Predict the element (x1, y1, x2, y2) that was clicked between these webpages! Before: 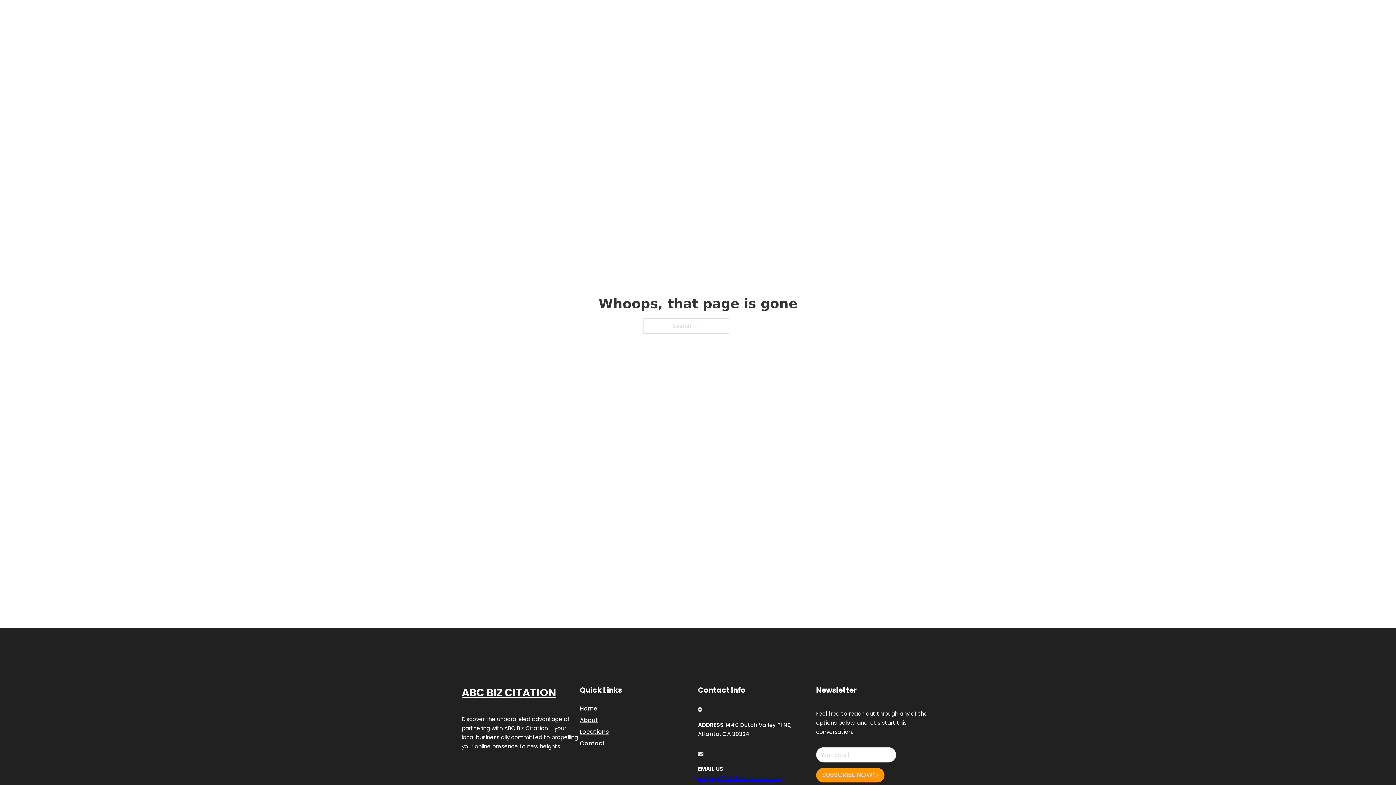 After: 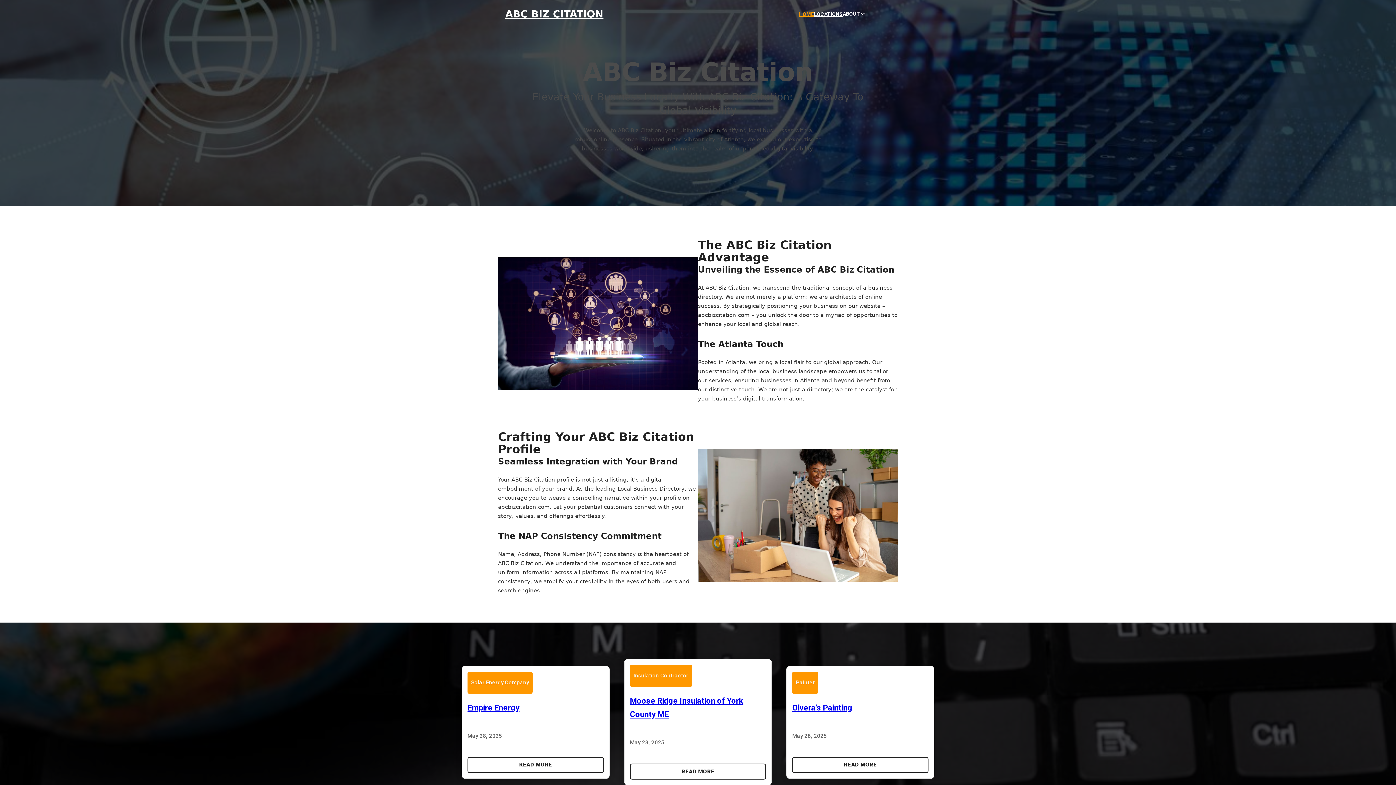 Action: label: ABC BIZ CITATION bbox: (505, 8, 603, 19)